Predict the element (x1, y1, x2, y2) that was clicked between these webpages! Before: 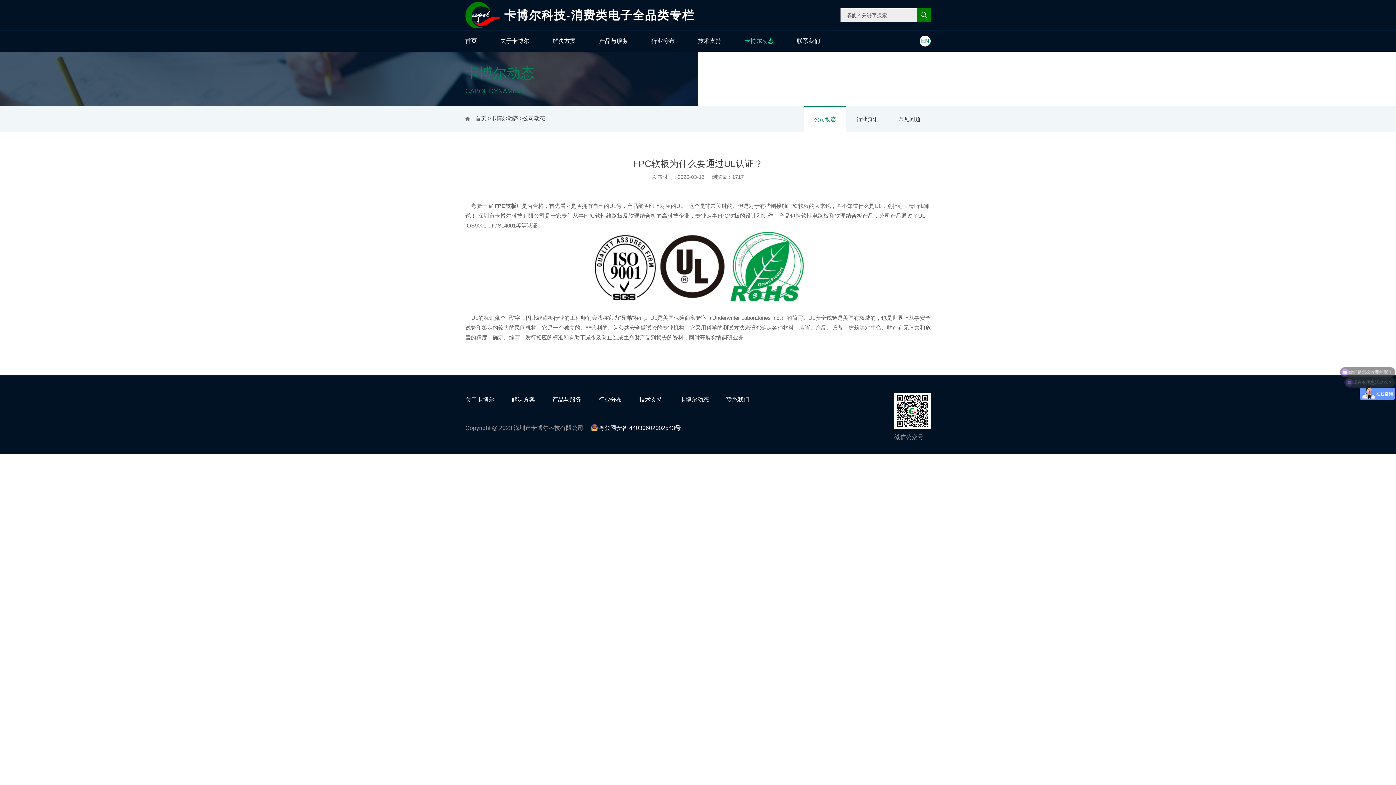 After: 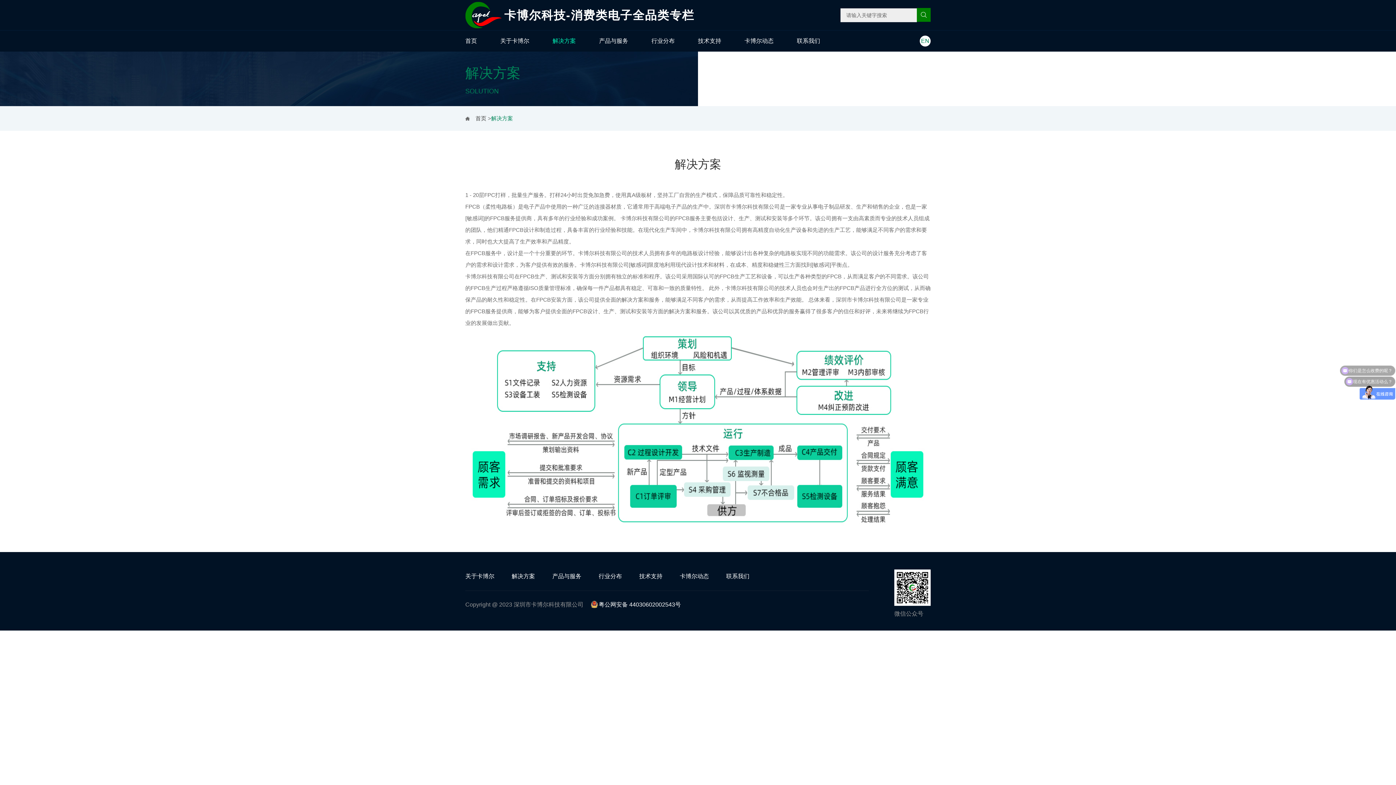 Action: label: 解决方案 bbox: (552, 30, 576, 51)